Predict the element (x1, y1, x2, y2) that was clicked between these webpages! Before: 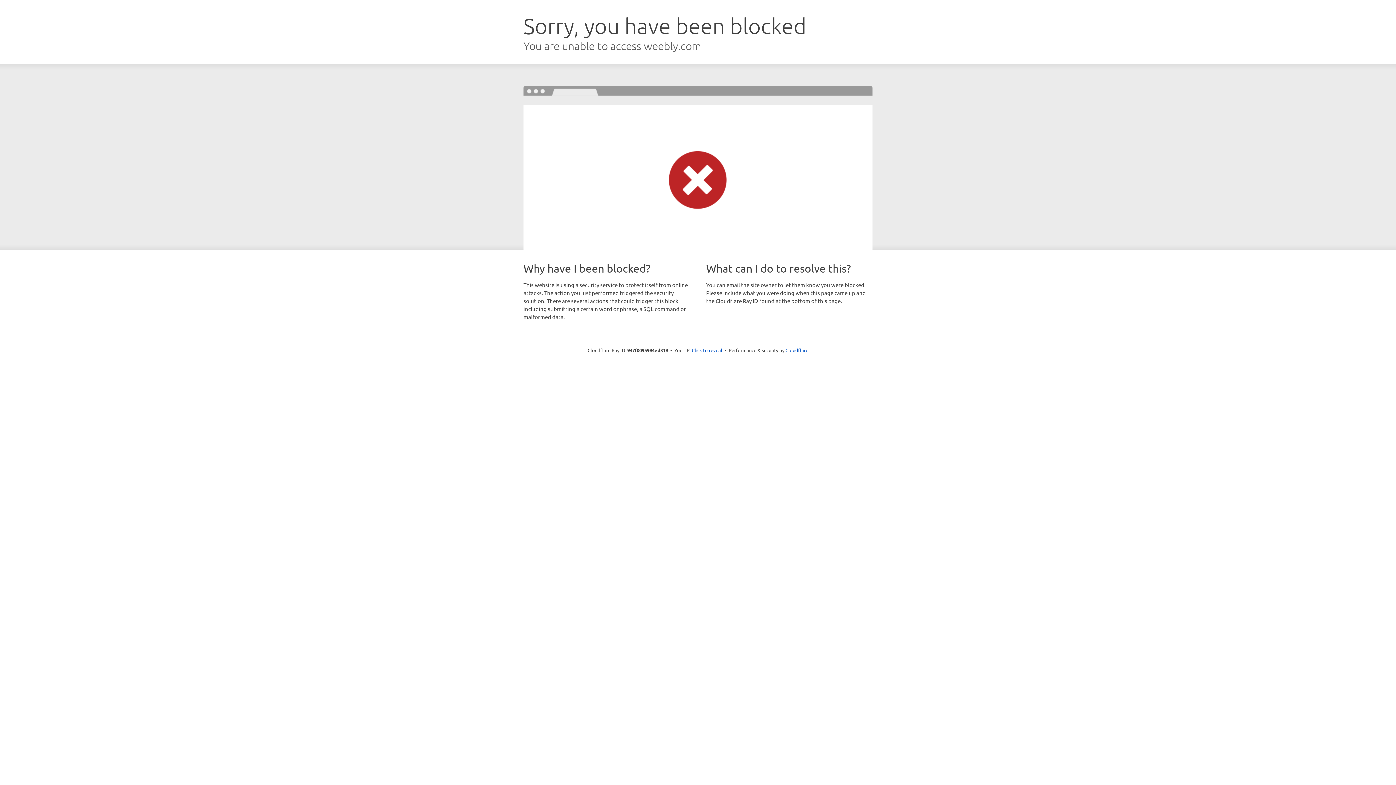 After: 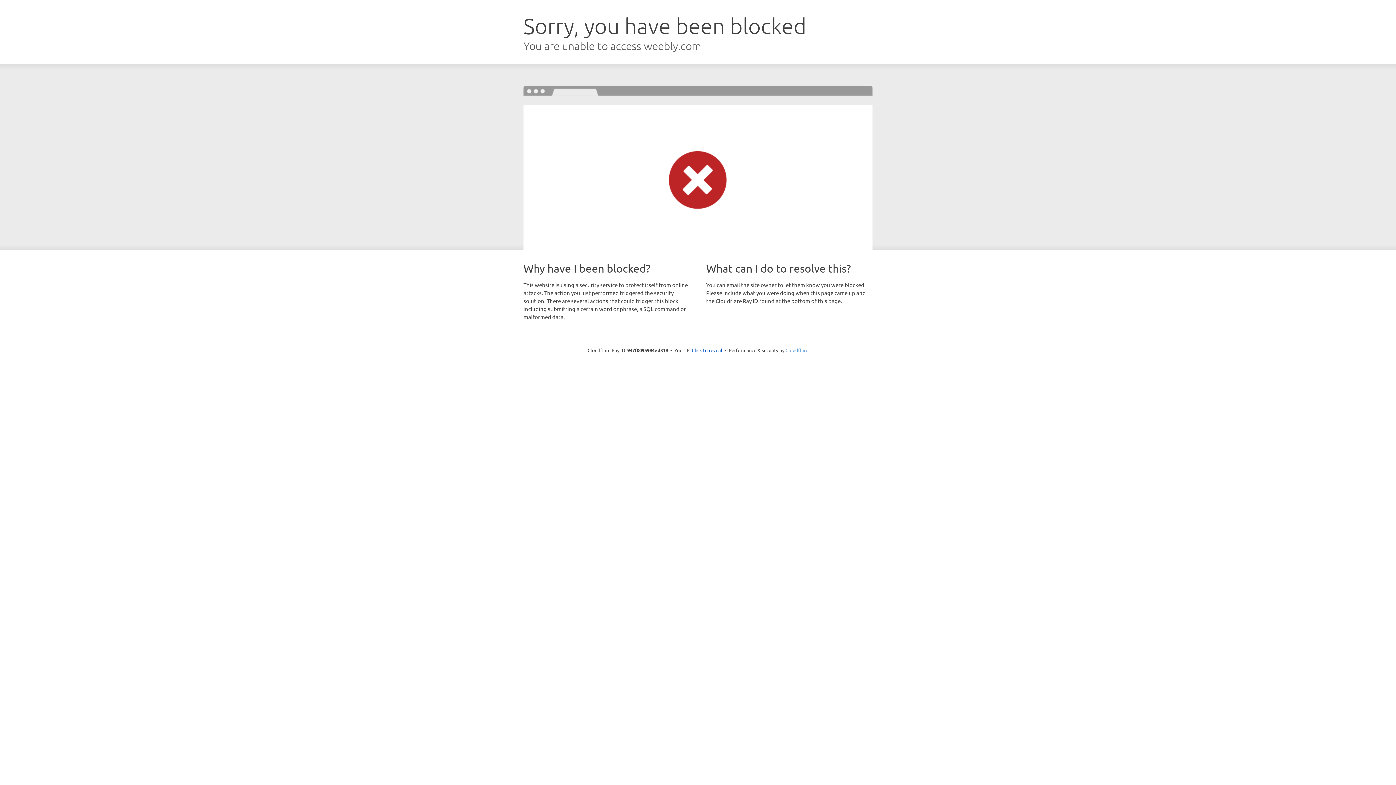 Action: label: Cloudflare bbox: (785, 347, 808, 353)